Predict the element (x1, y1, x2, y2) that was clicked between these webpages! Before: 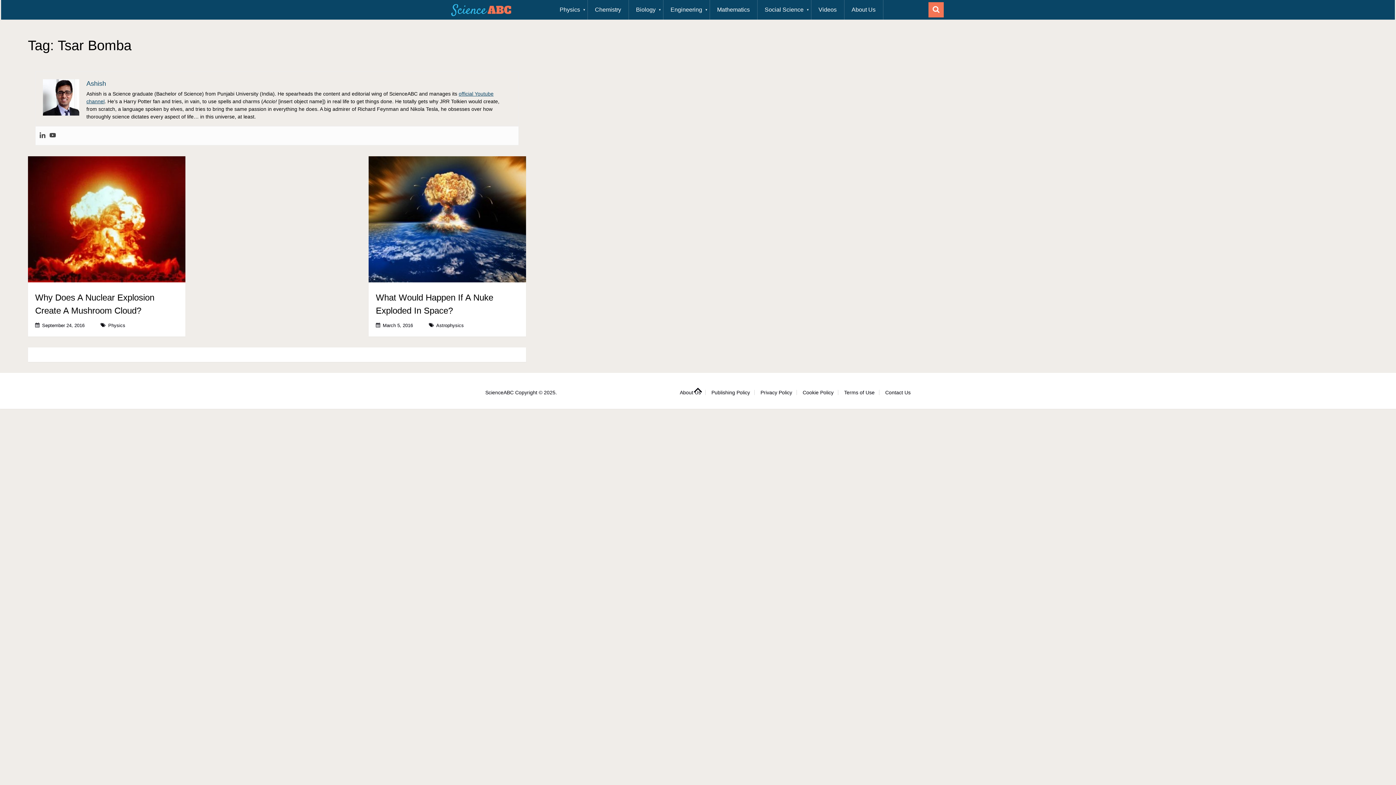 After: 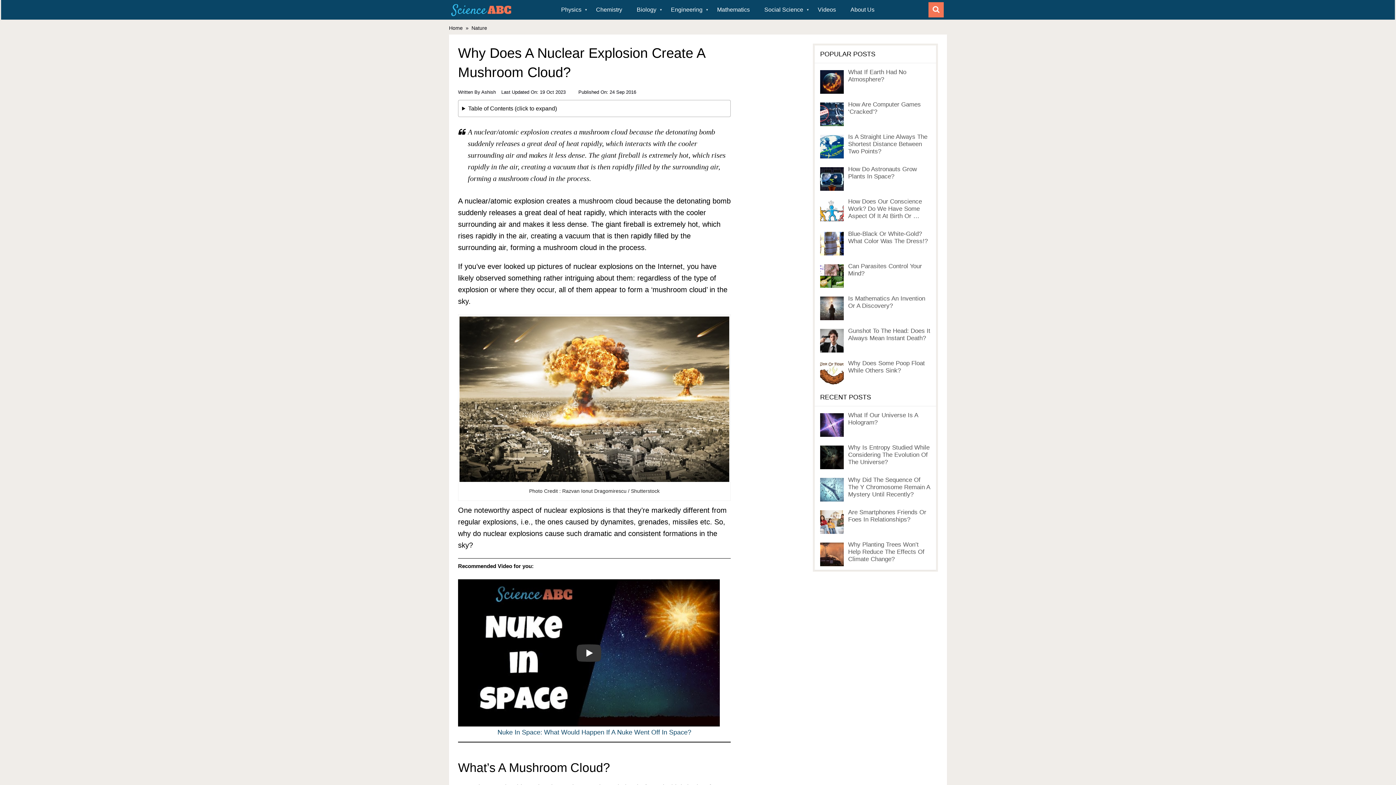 Action: bbox: (27, 156, 185, 285)